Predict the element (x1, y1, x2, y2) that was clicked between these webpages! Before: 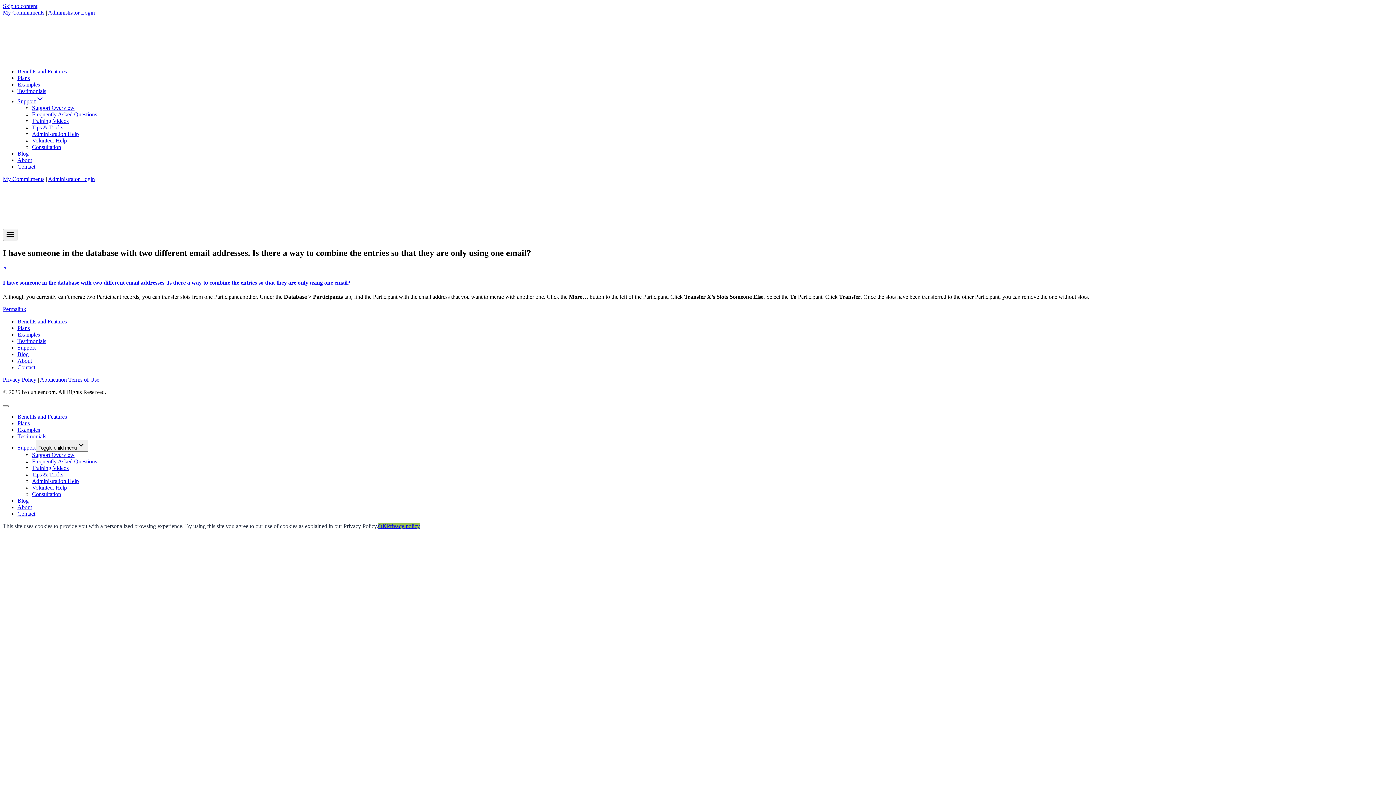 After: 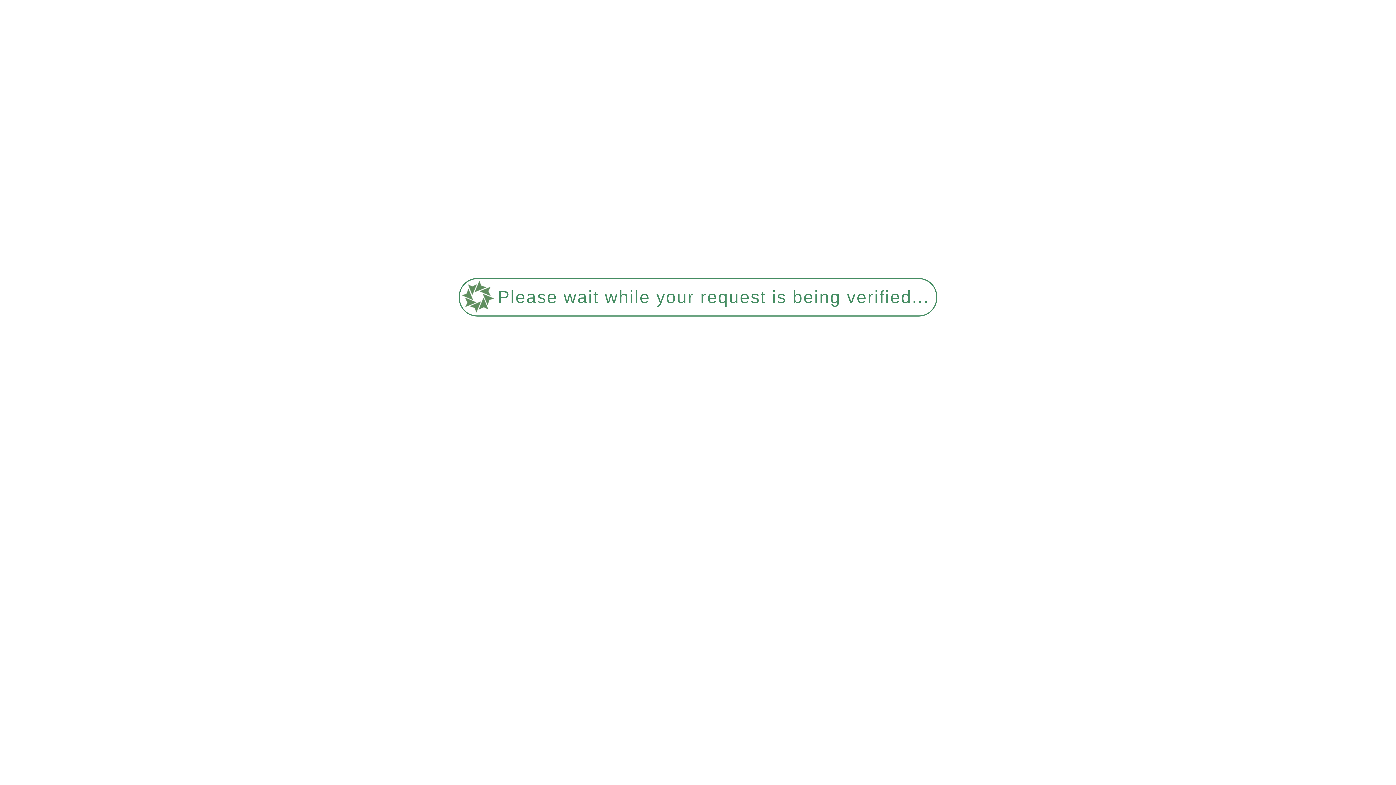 Action: bbox: (17, 344, 35, 351) label: Support